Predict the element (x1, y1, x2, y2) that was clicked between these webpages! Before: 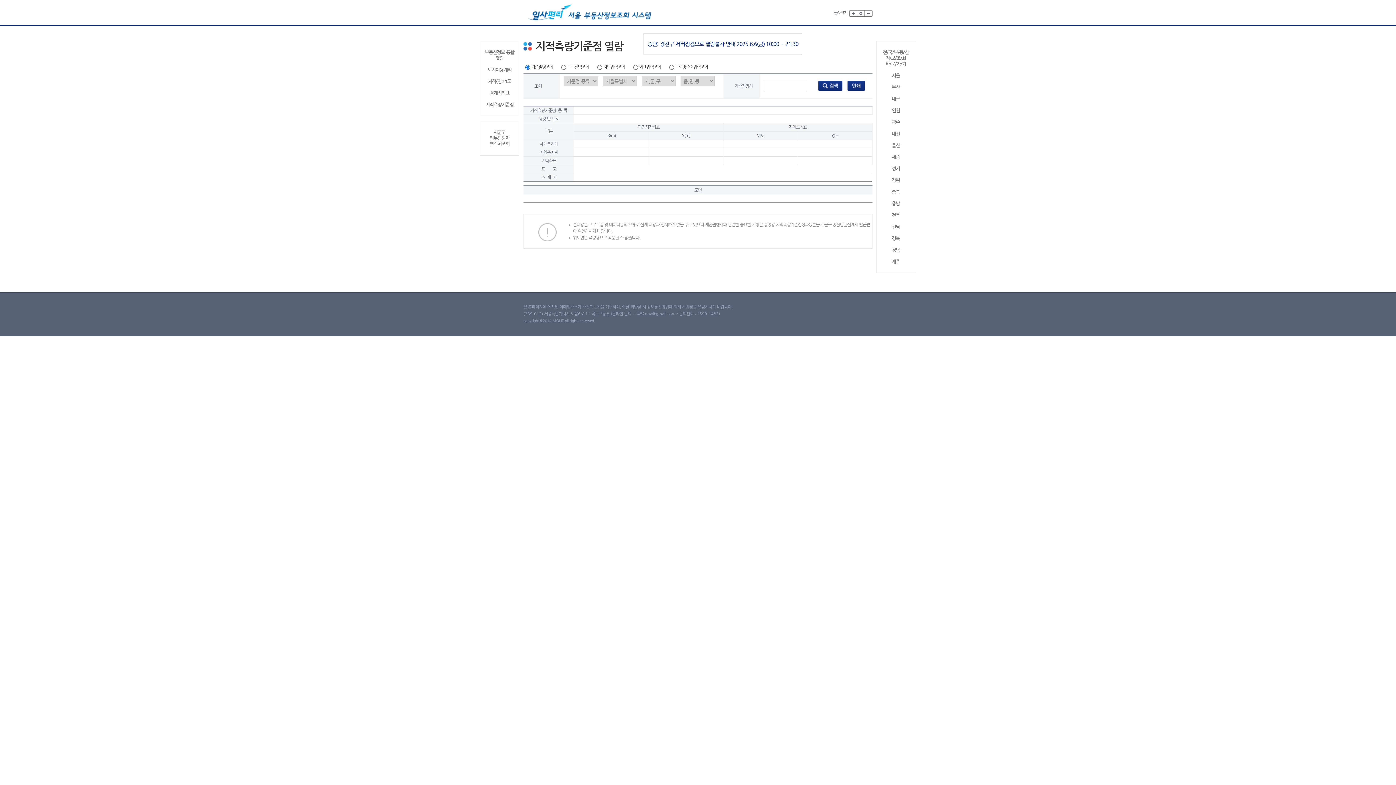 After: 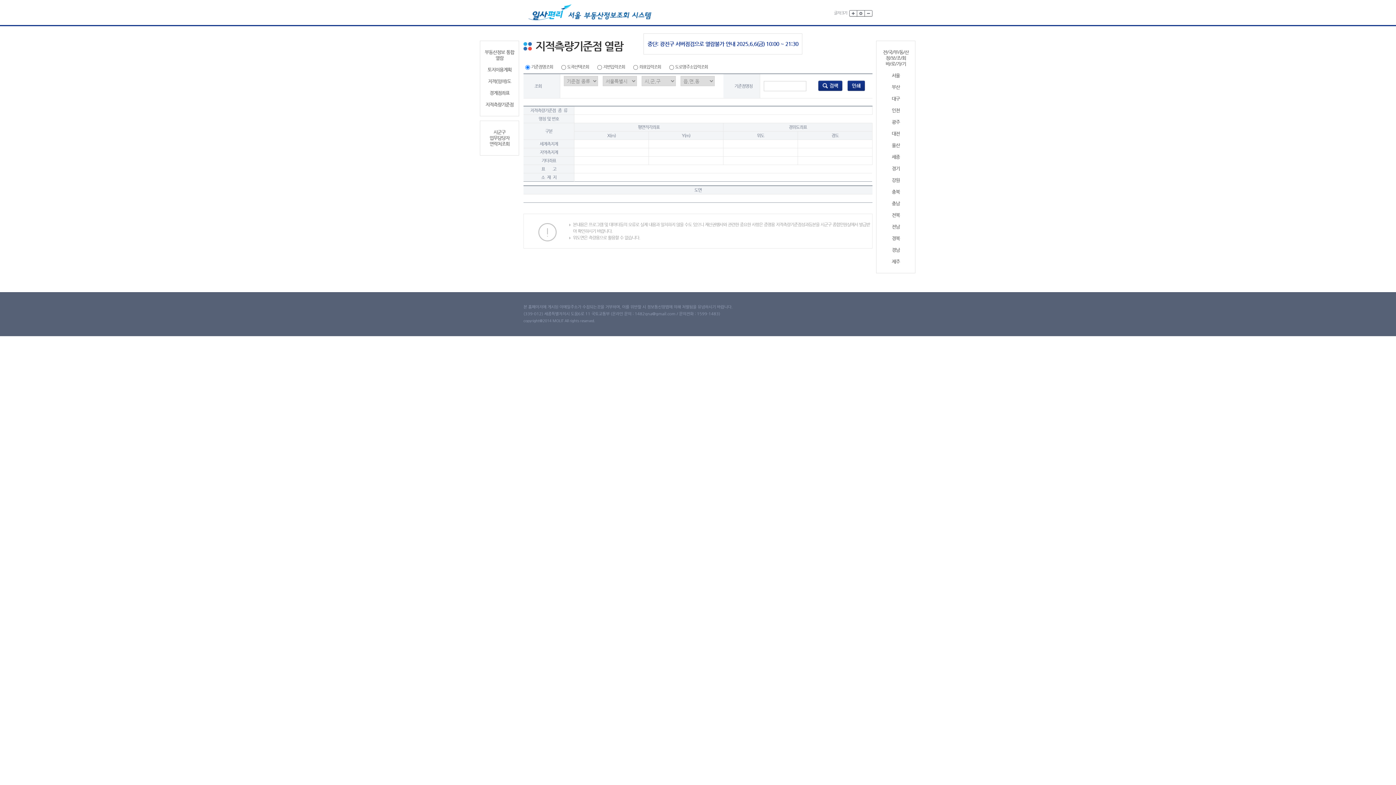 Action: label: 광주 bbox: (879, 119, 912, 125)